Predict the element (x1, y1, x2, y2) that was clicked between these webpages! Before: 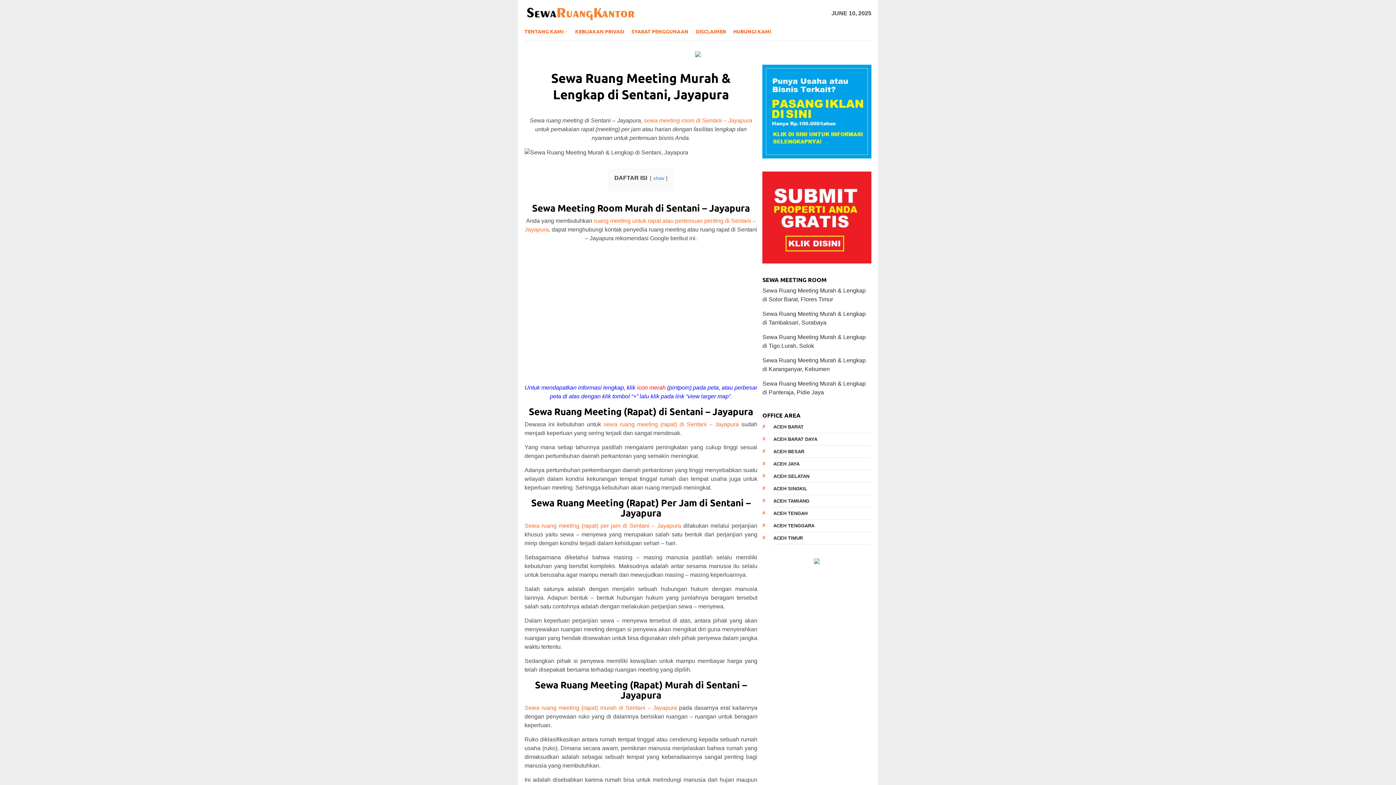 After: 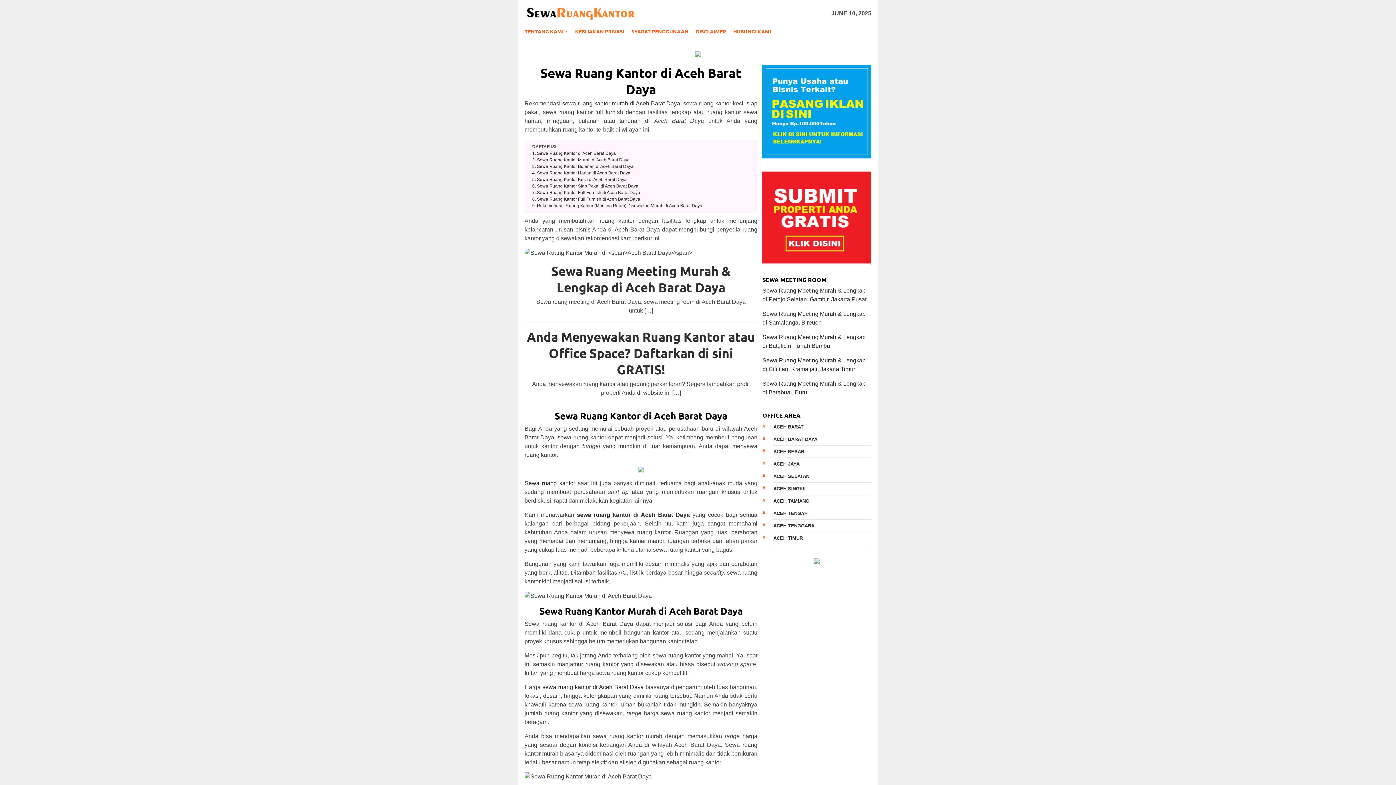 Action: label: Aceh Barat Daya (2 items) bbox: (773, 433, 871, 445)